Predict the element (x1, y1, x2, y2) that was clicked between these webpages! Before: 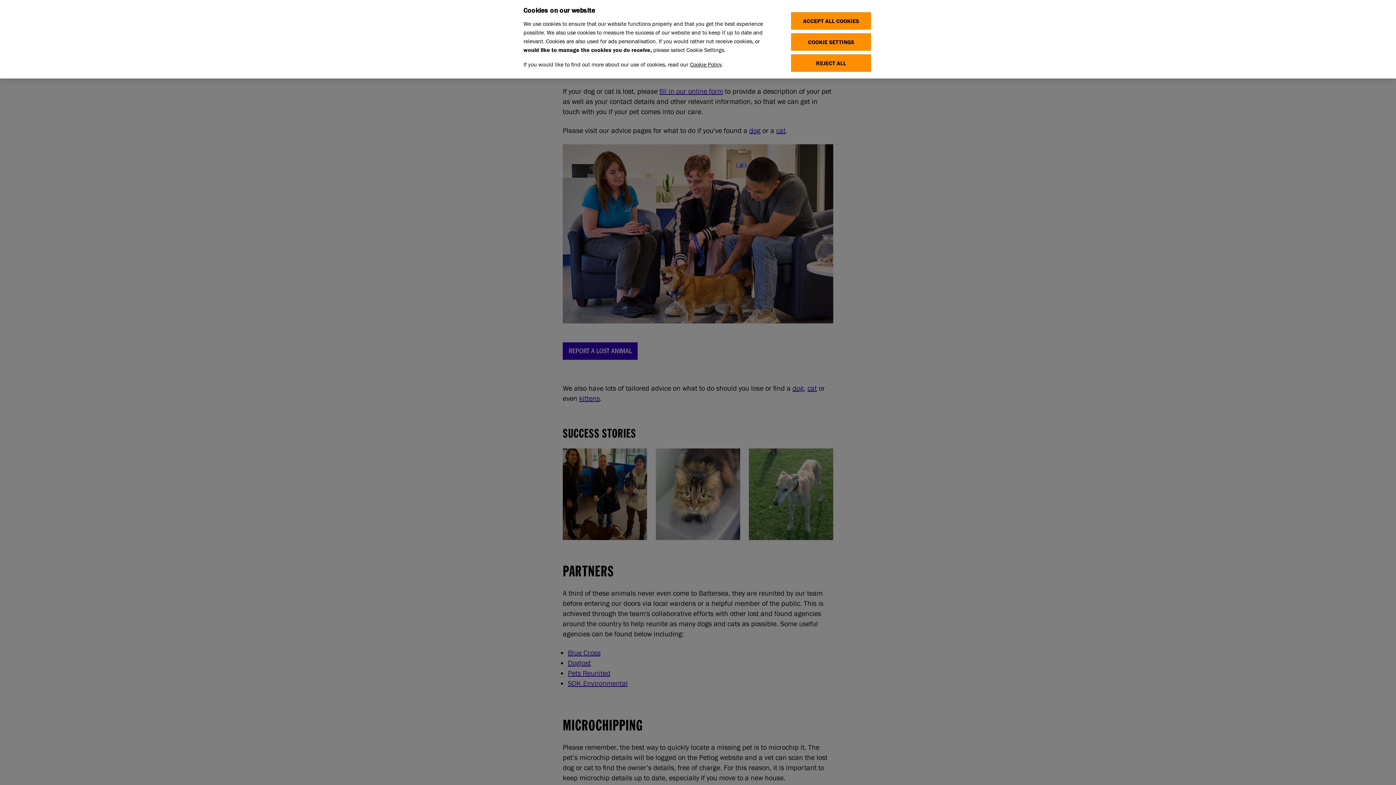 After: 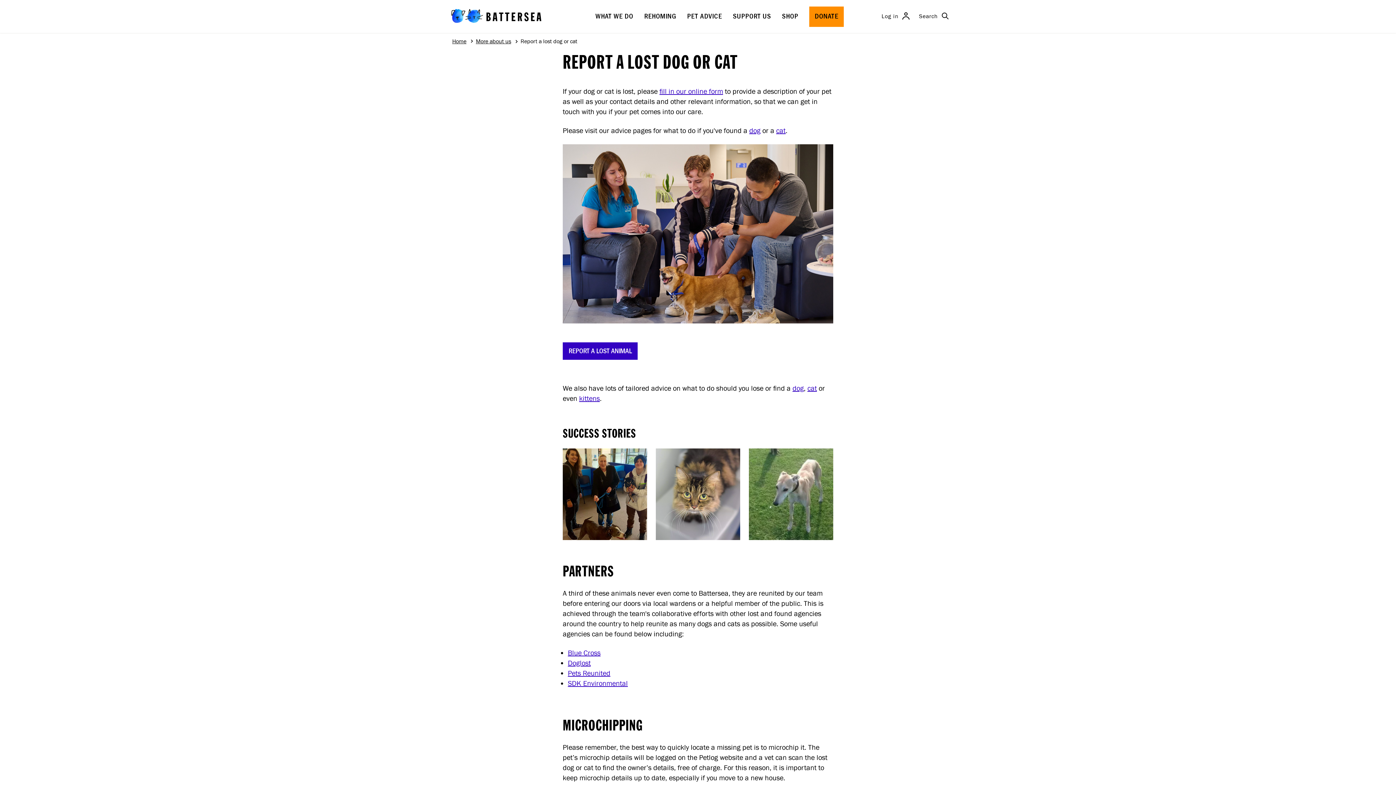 Action: label: ACCEPT ALL COOKIES bbox: (791, -6, 871, 11)